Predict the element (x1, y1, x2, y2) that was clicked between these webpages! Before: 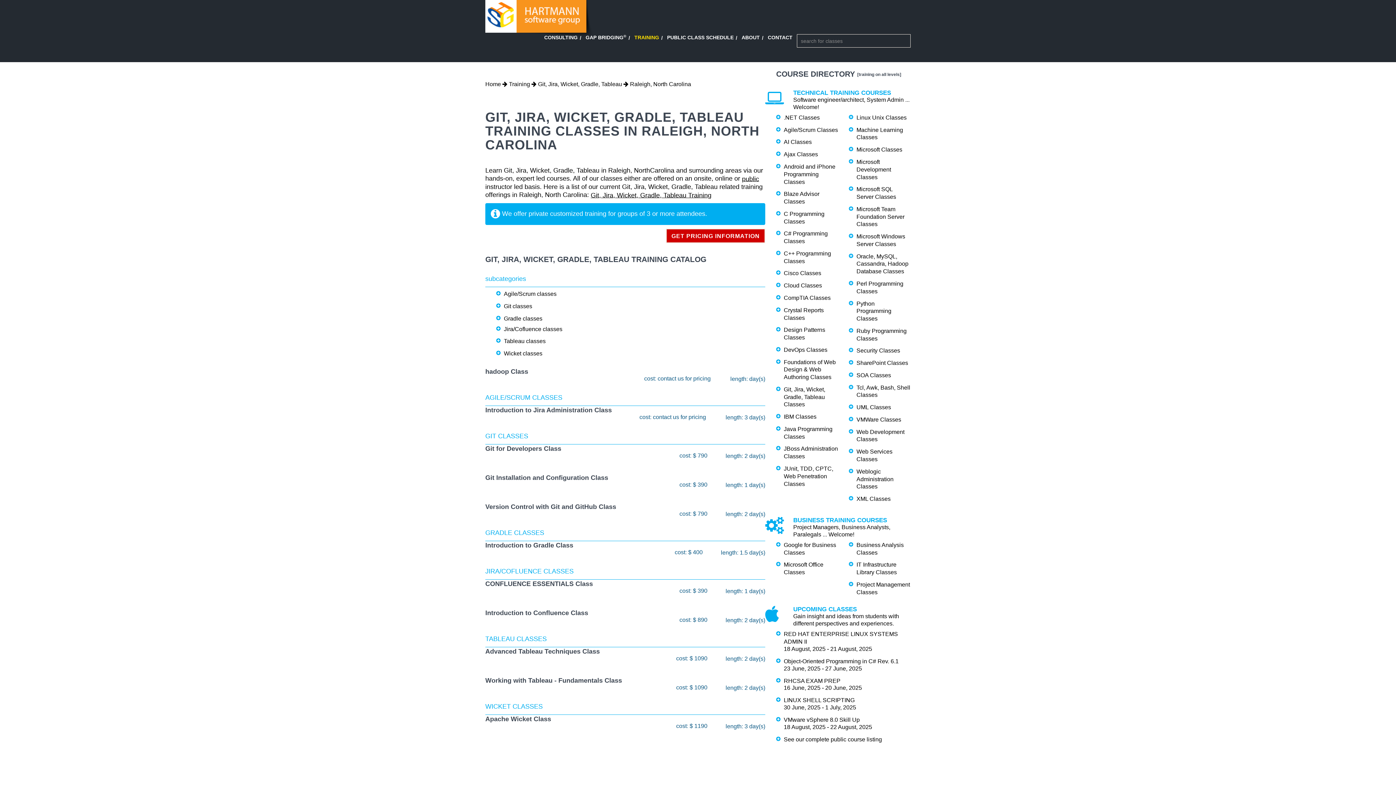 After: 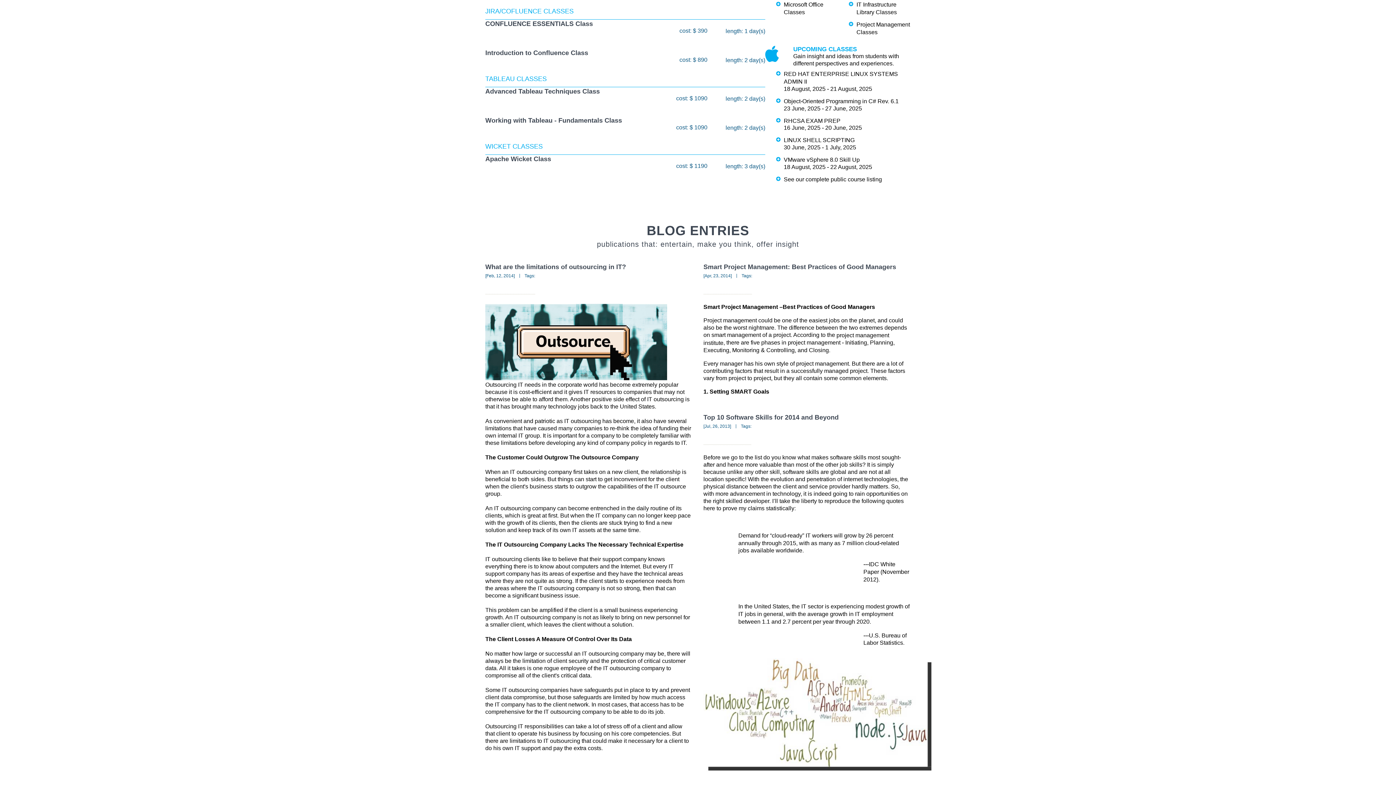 Action: label: Jira/Cofluence classes bbox: (504, 325, 562, 332)